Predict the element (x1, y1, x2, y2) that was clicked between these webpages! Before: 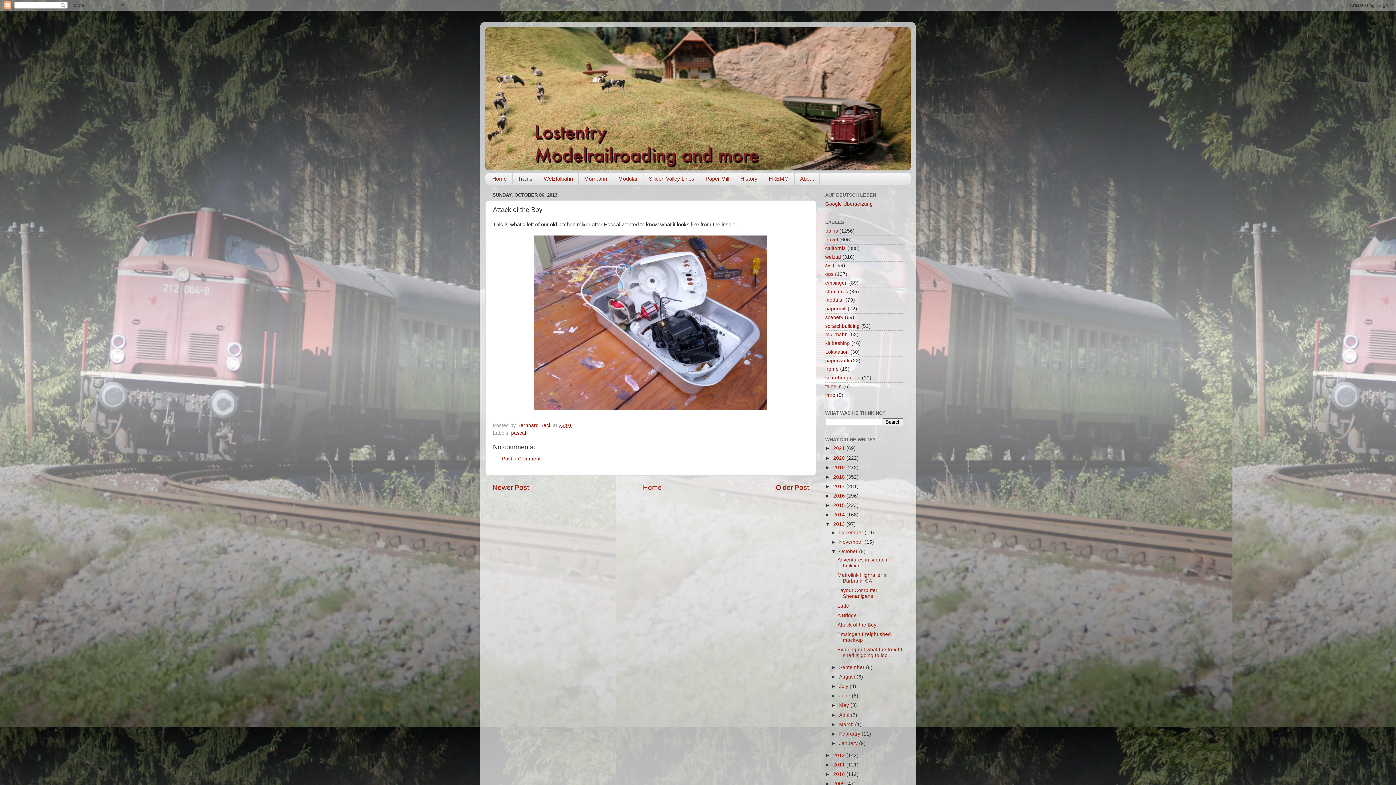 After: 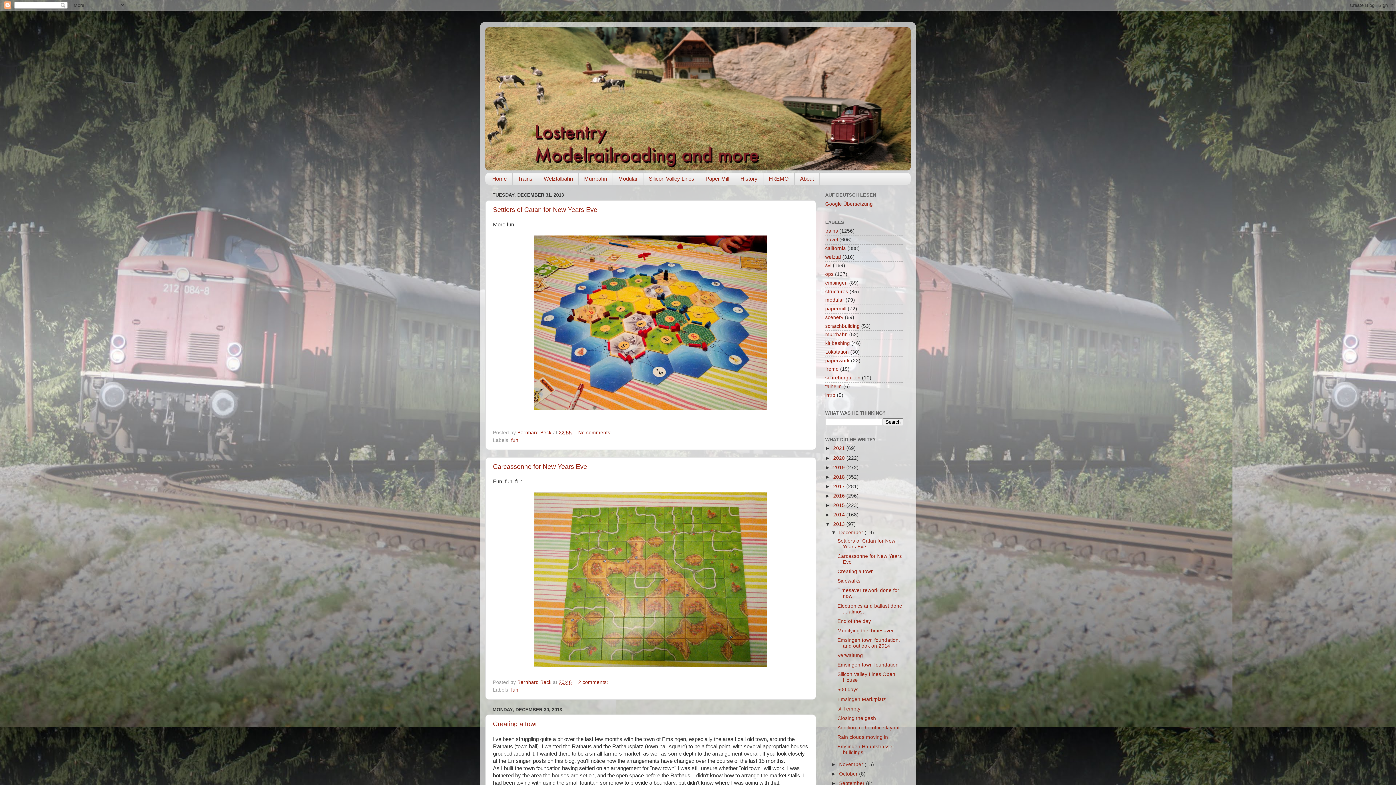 Action: label: December  bbox: (839, 530, 864, 535)